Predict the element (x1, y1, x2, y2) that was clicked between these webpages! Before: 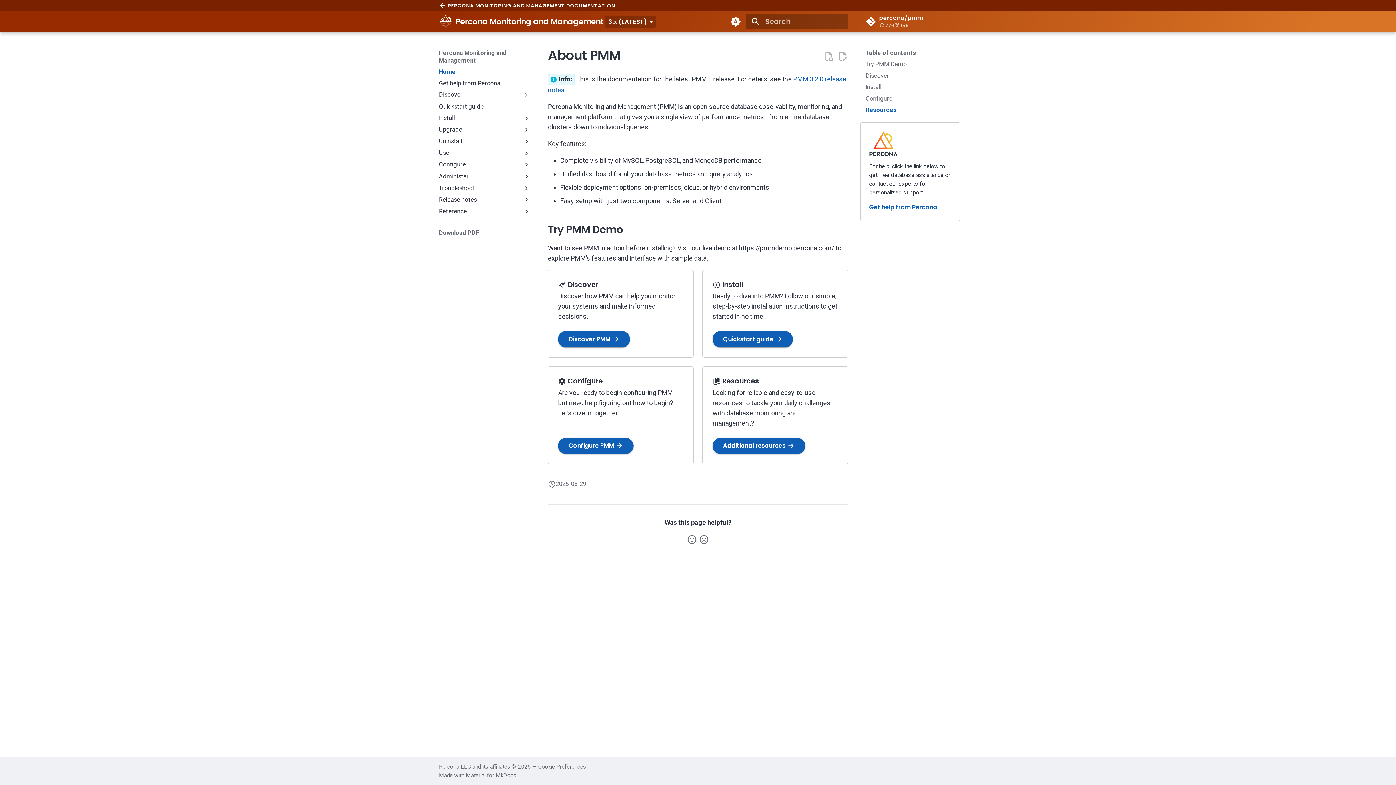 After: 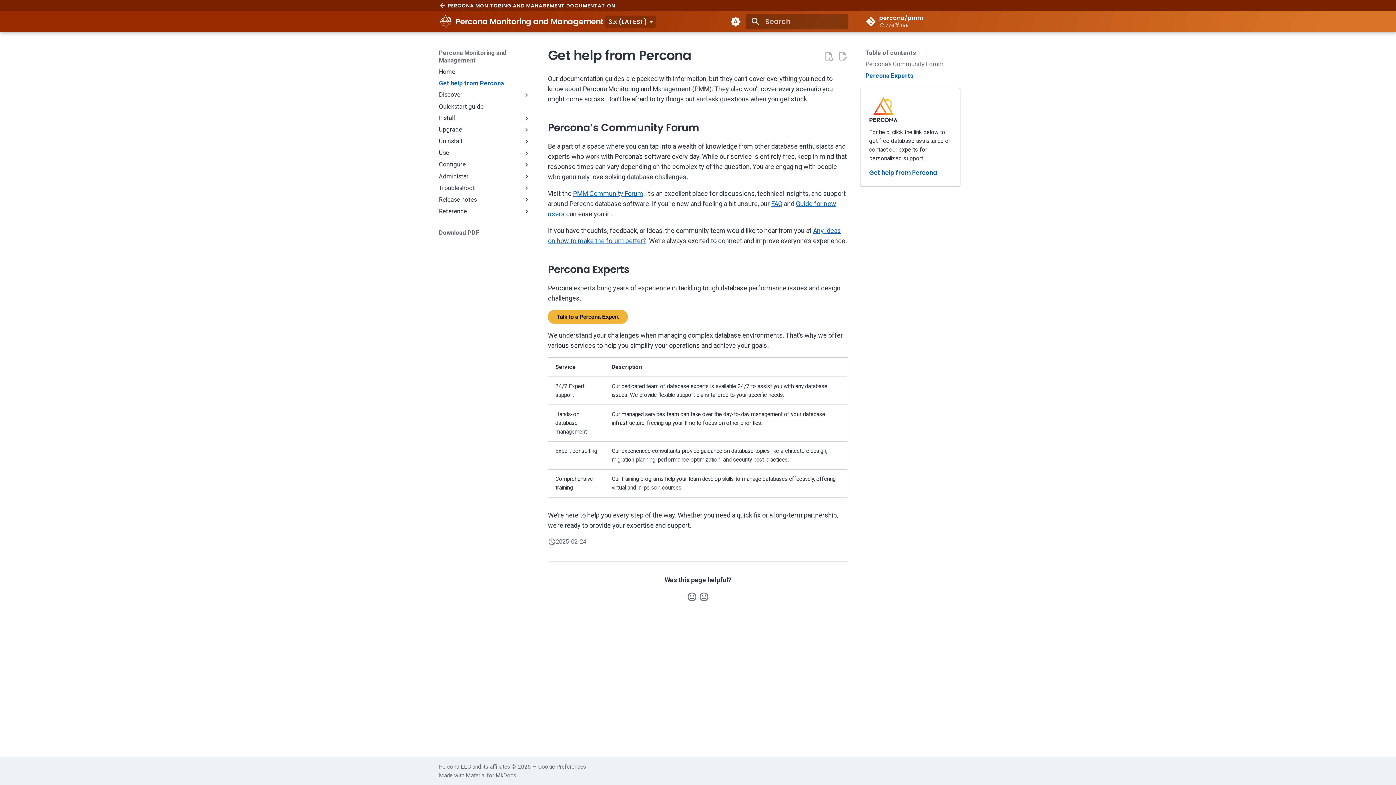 Action: bbox: (438, 79, 530, 87) label: Get help from Percona